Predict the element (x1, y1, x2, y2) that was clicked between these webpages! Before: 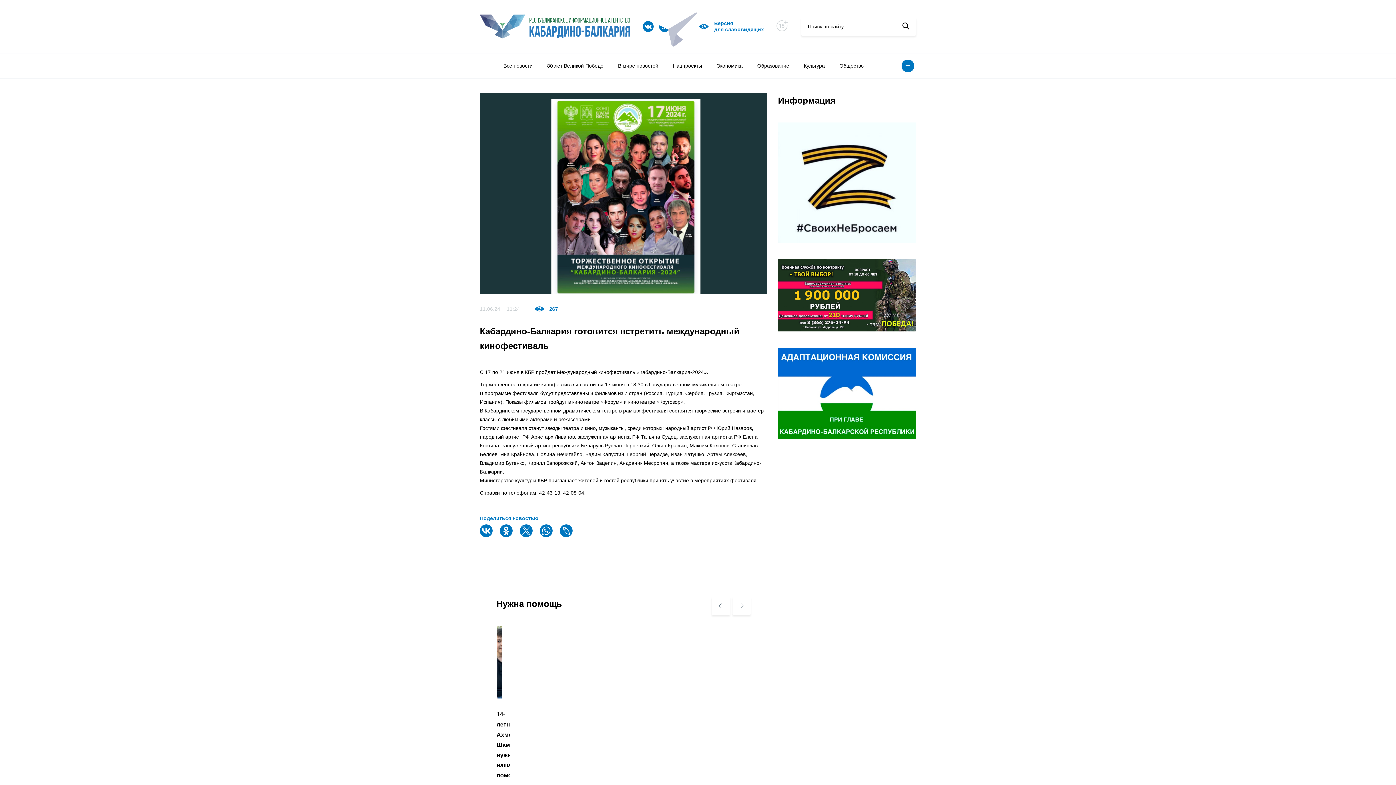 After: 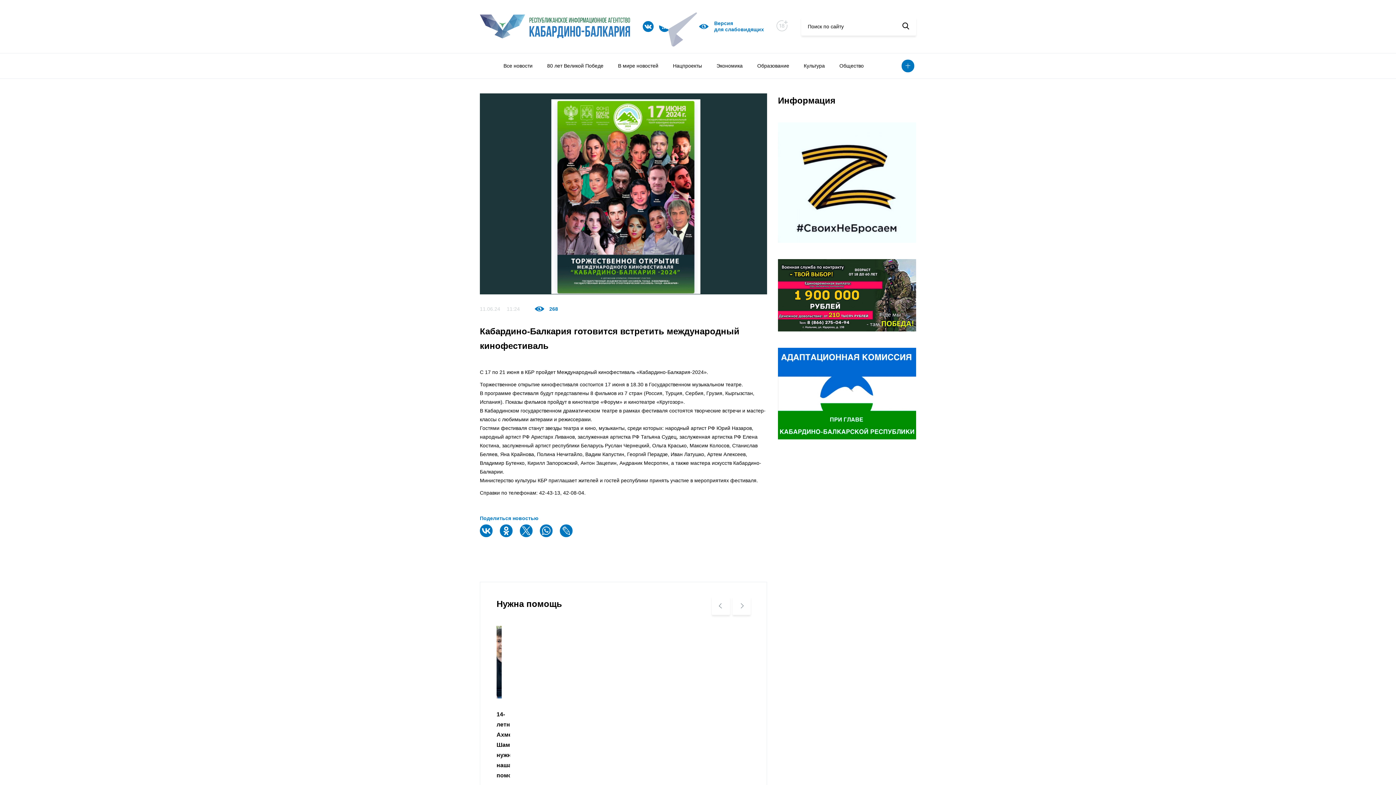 Action: bbox: (481, 53, 496, 78)